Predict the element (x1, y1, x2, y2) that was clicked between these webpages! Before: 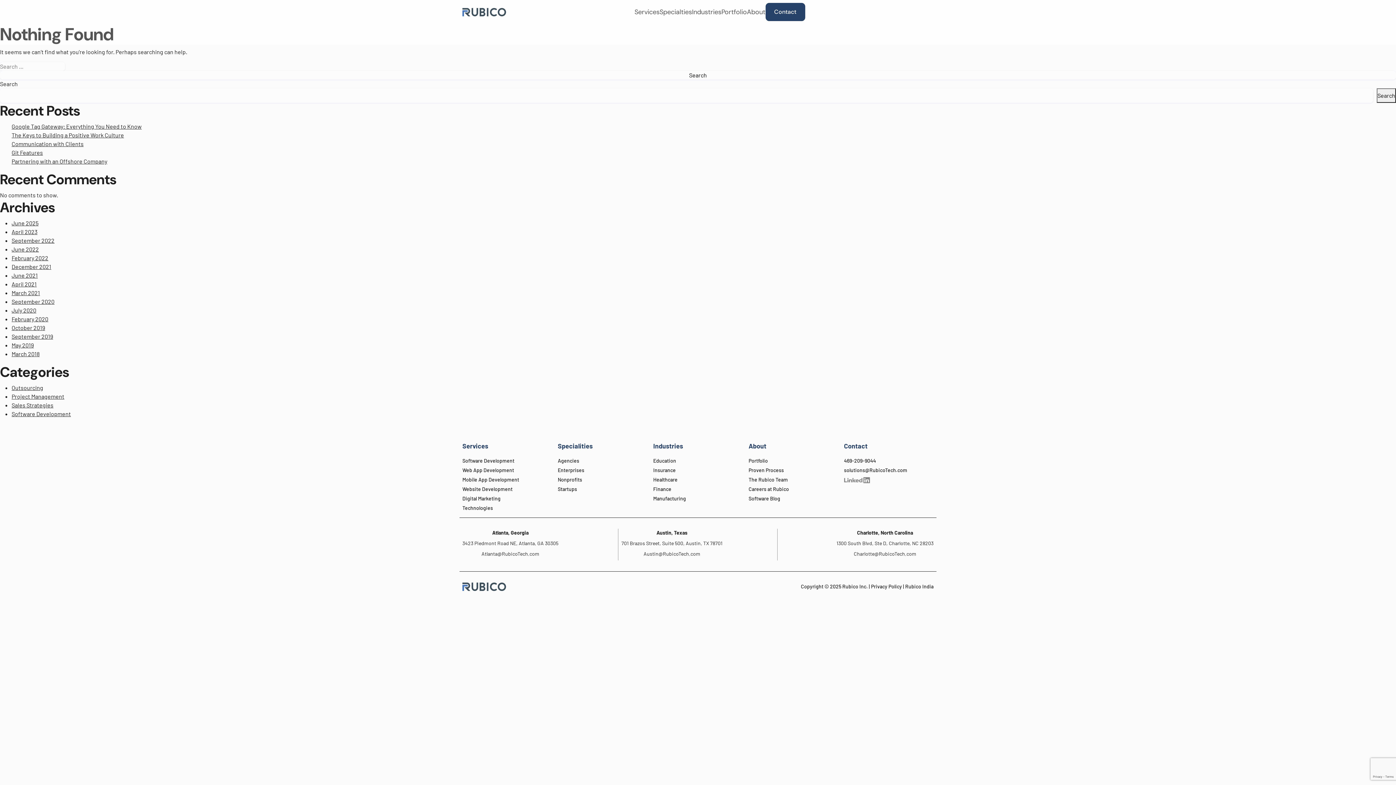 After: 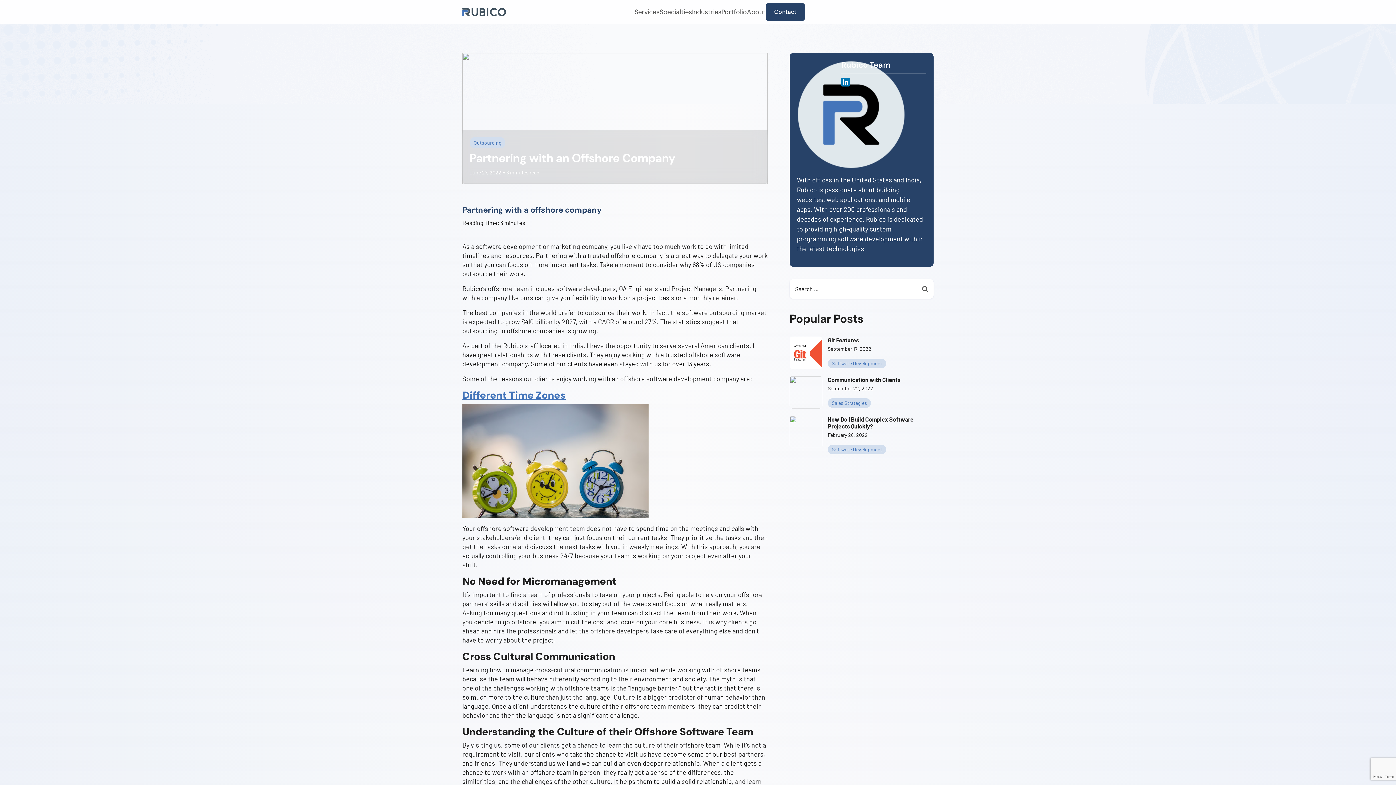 Action: bbox: (11, 157, 107, 165) label: Partnering with an Offshore Company